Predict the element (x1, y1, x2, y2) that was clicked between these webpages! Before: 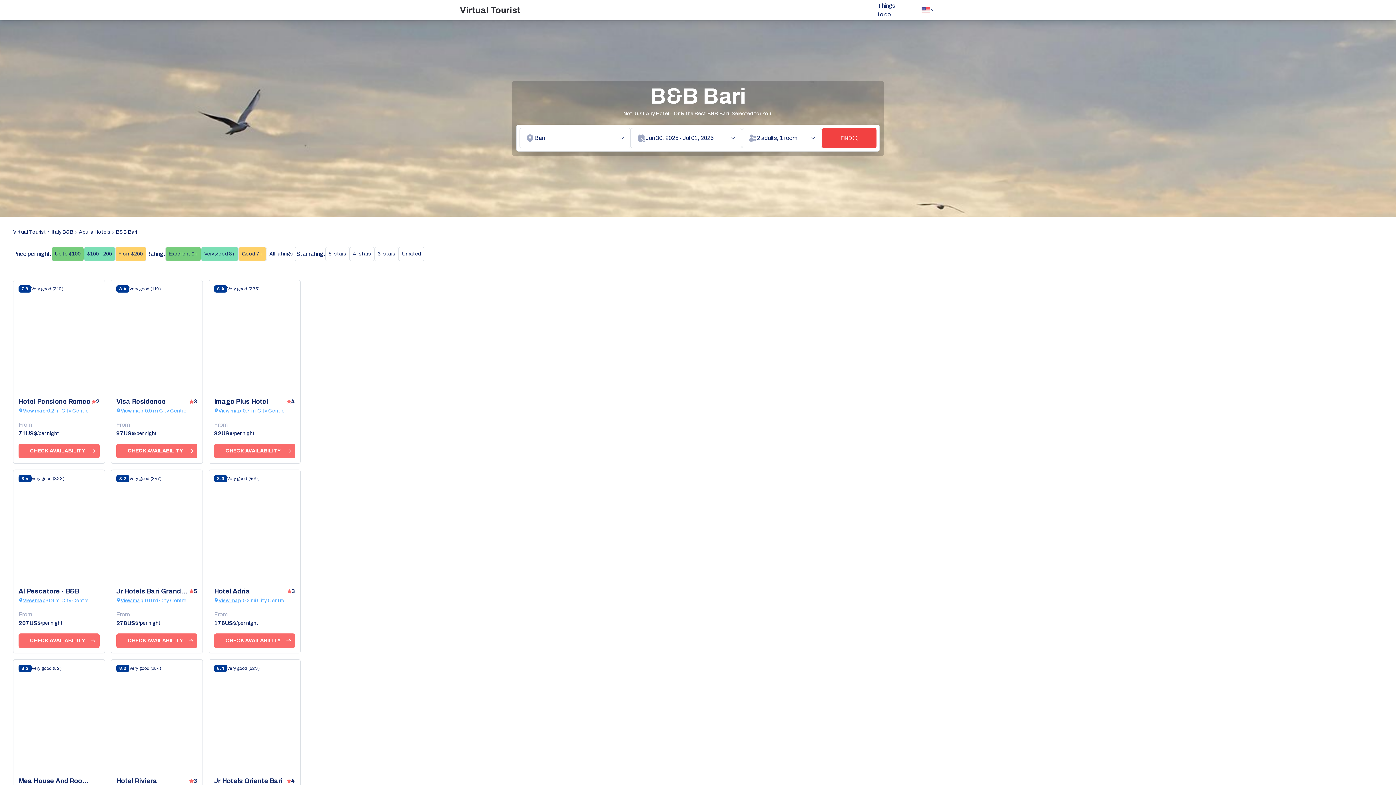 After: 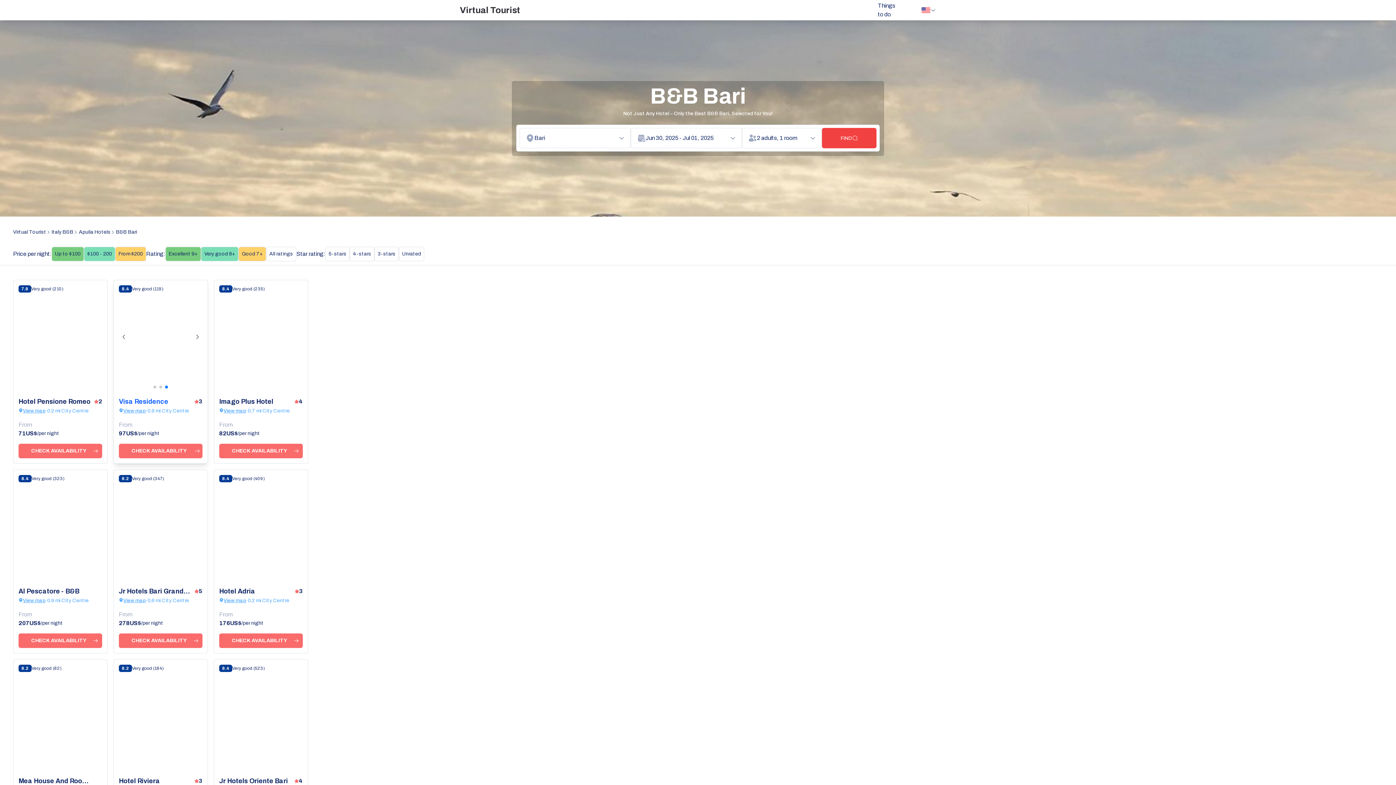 Action: bbox: (117, 330, 125, 343)